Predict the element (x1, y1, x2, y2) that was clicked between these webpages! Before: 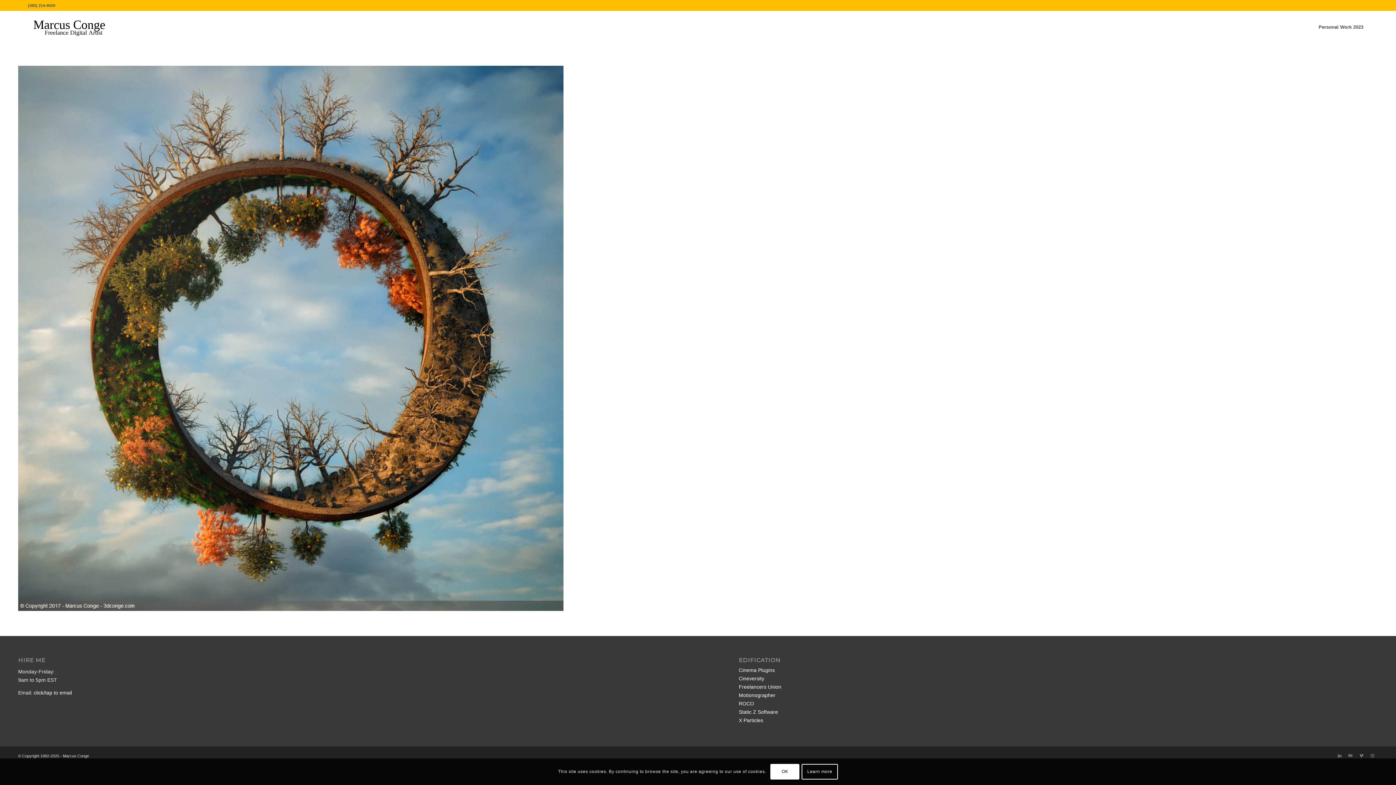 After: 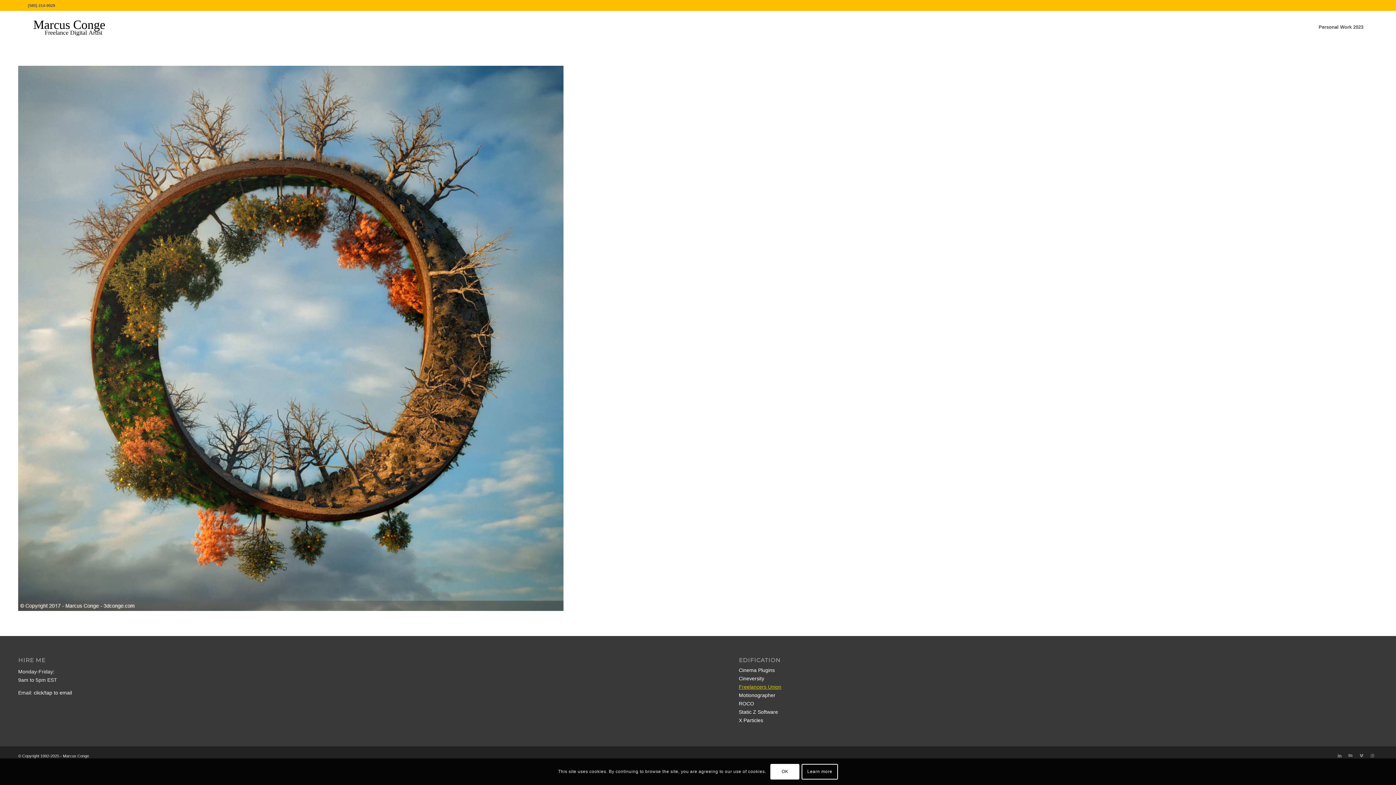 Action: label: Freelancers Union bbox: (738, 684, 781, 690)